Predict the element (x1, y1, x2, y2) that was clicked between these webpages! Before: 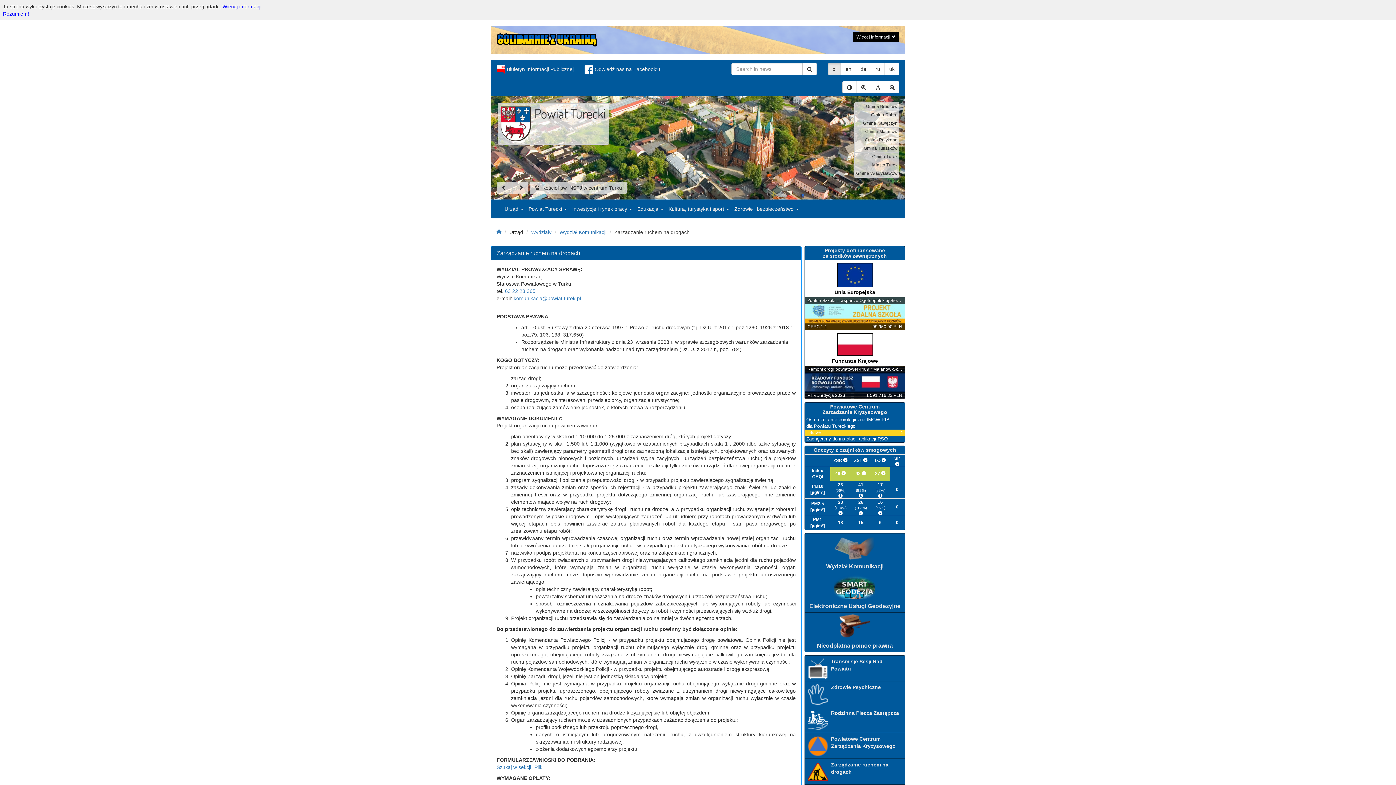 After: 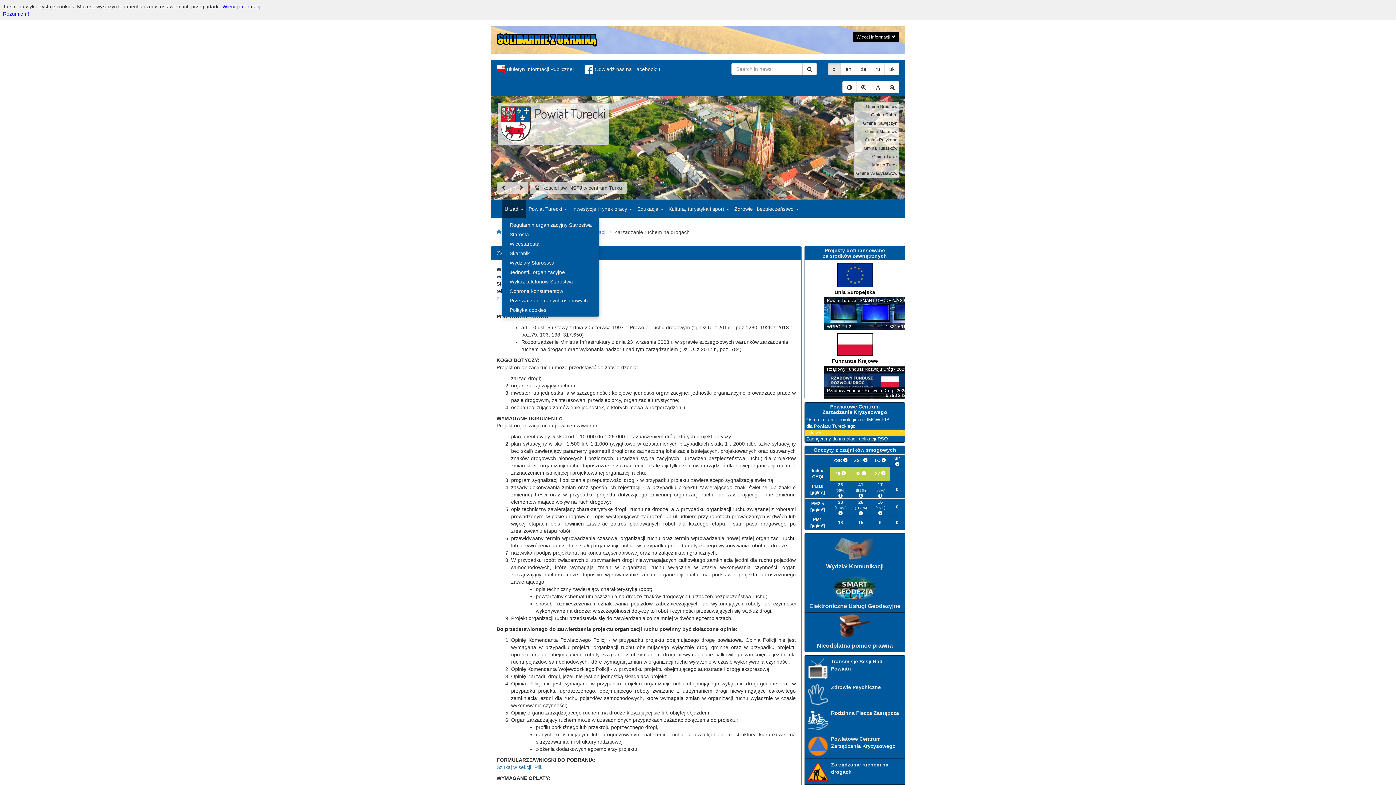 Action: label: Urząd  bbox: (502, 200, 526, 218)